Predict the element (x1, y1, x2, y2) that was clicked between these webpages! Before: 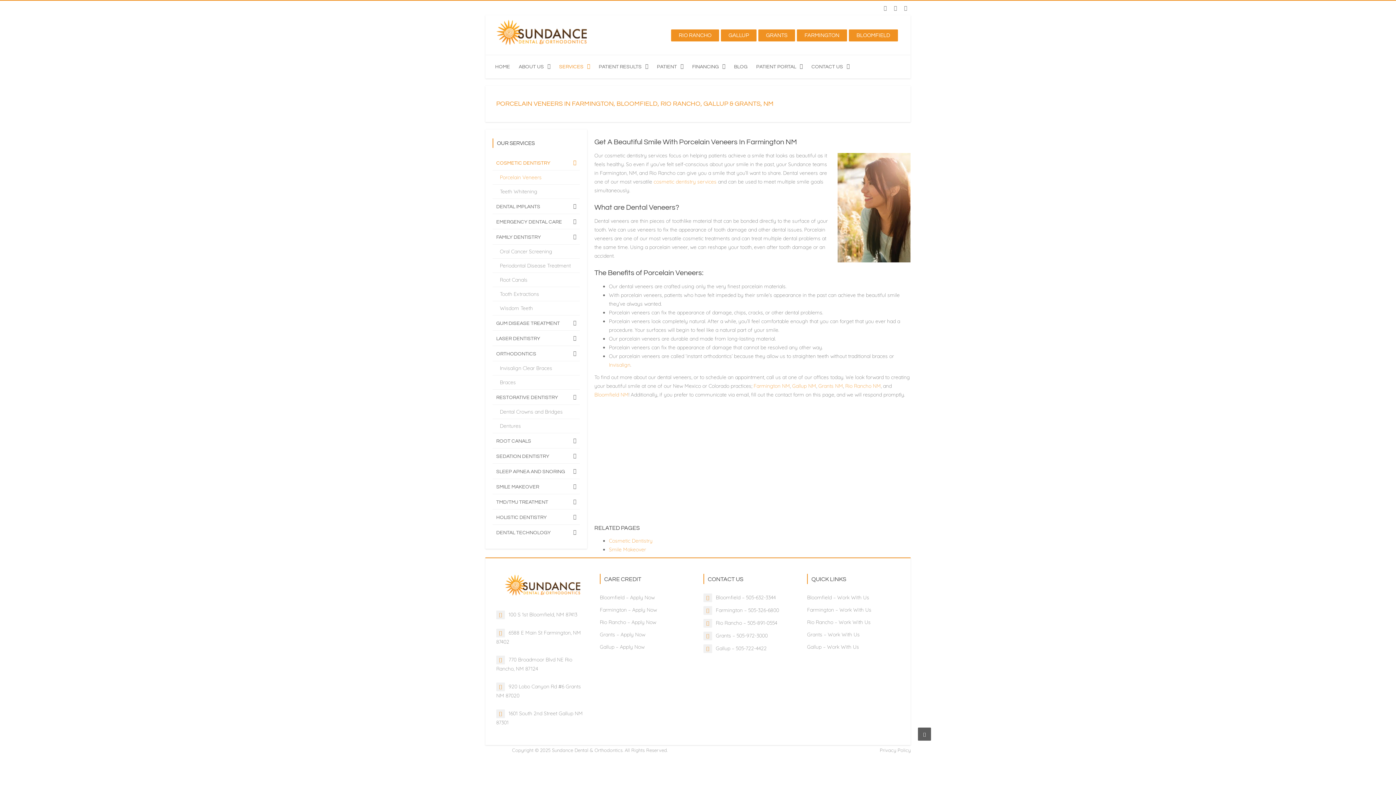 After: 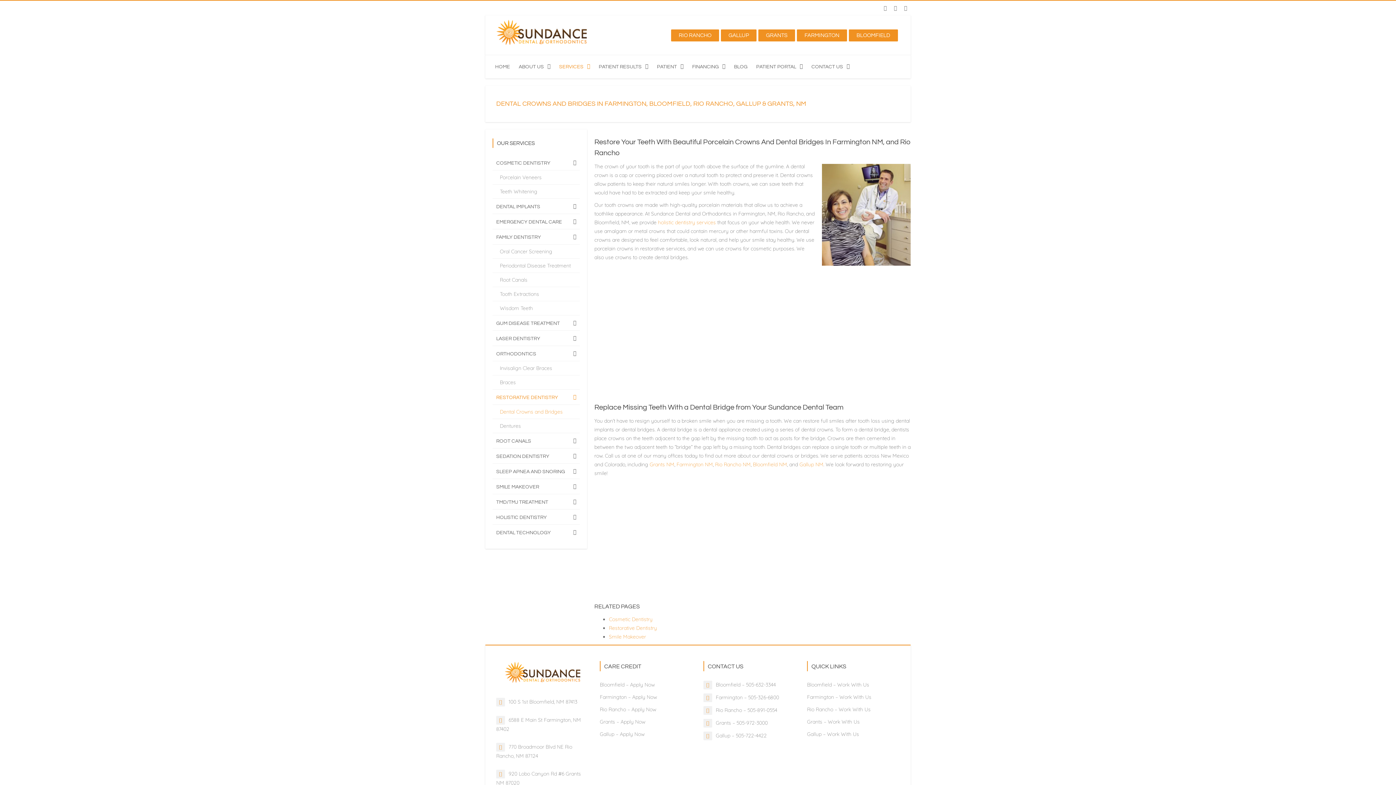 Action: label: Dental Crowns and Bridges bbox: (492, 405, 580, 418)